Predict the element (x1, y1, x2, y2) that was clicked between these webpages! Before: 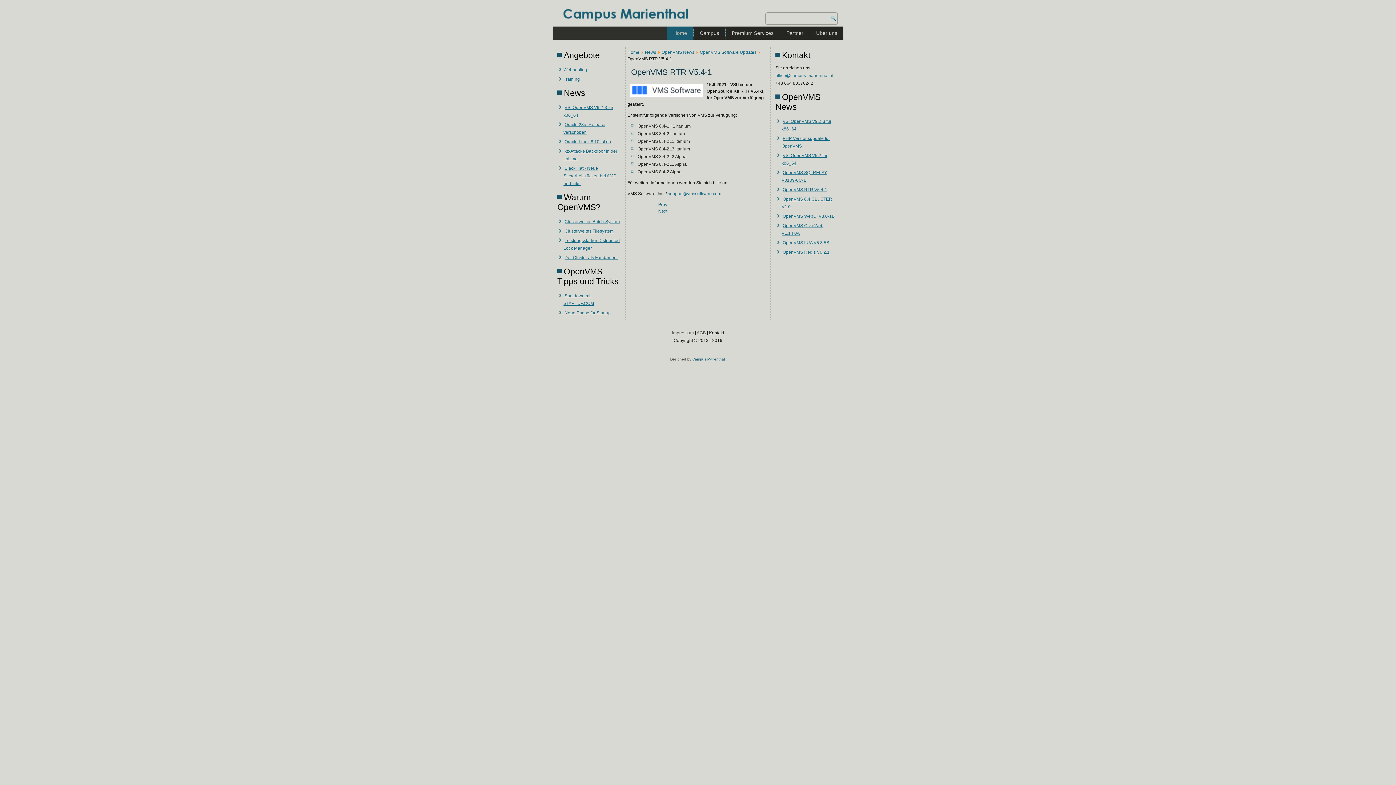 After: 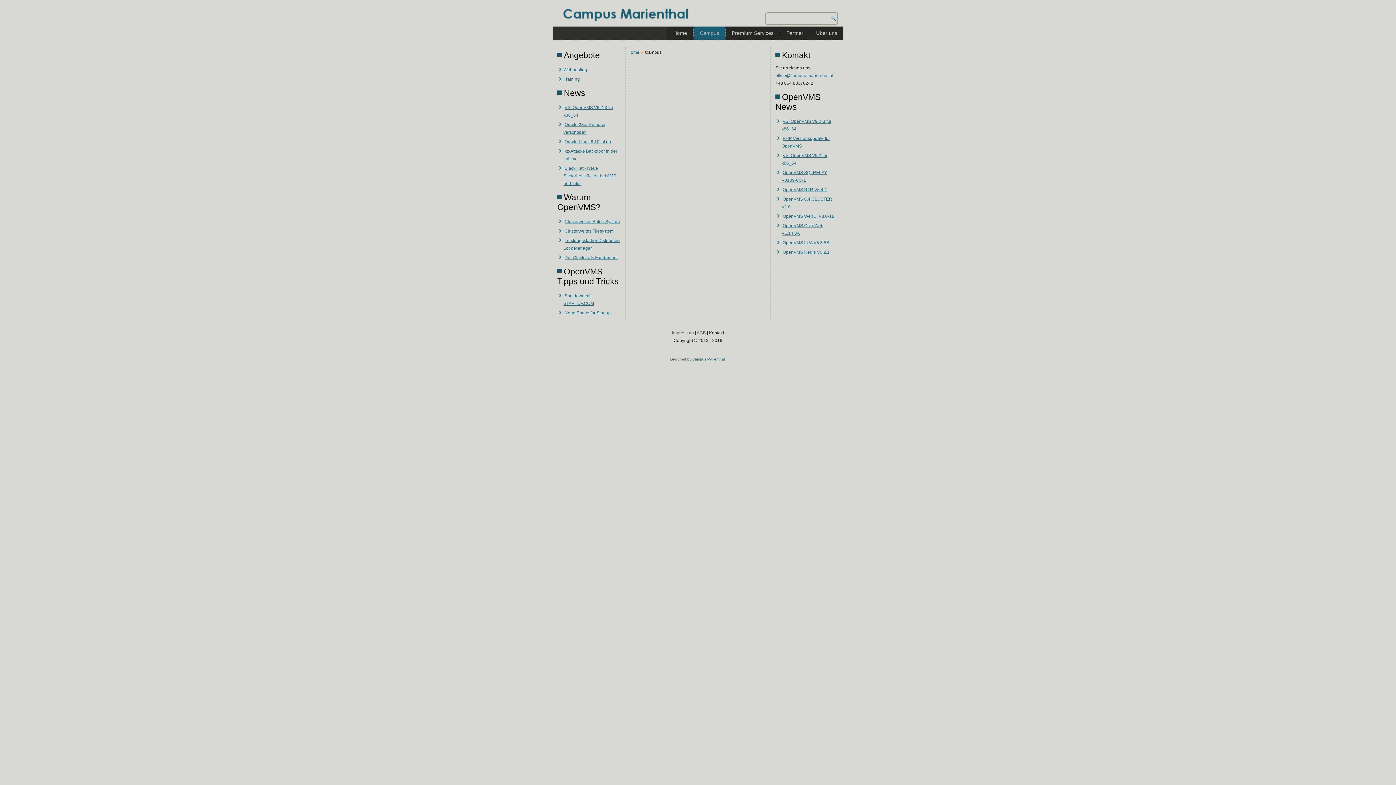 Action: bbox: (693, 26, 725, 39) label: Campus